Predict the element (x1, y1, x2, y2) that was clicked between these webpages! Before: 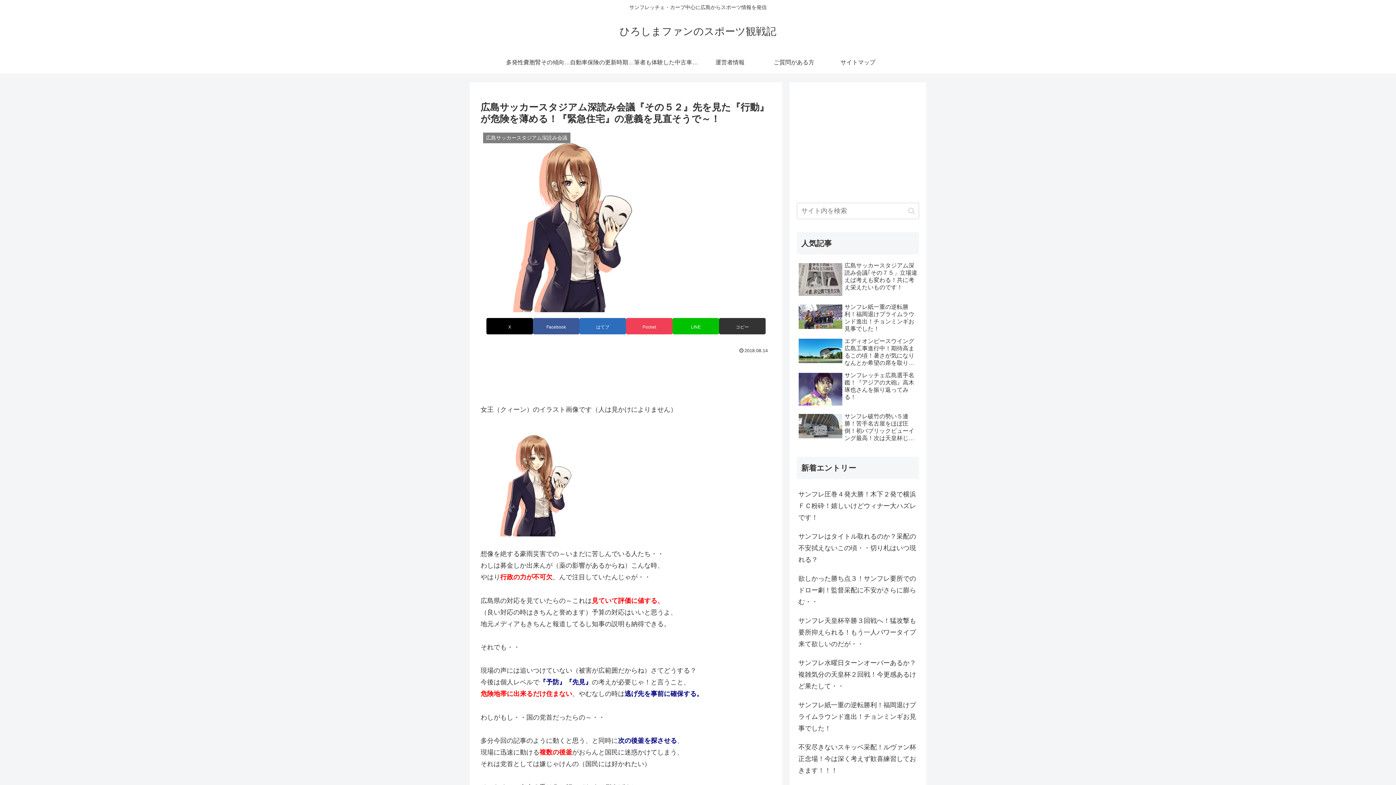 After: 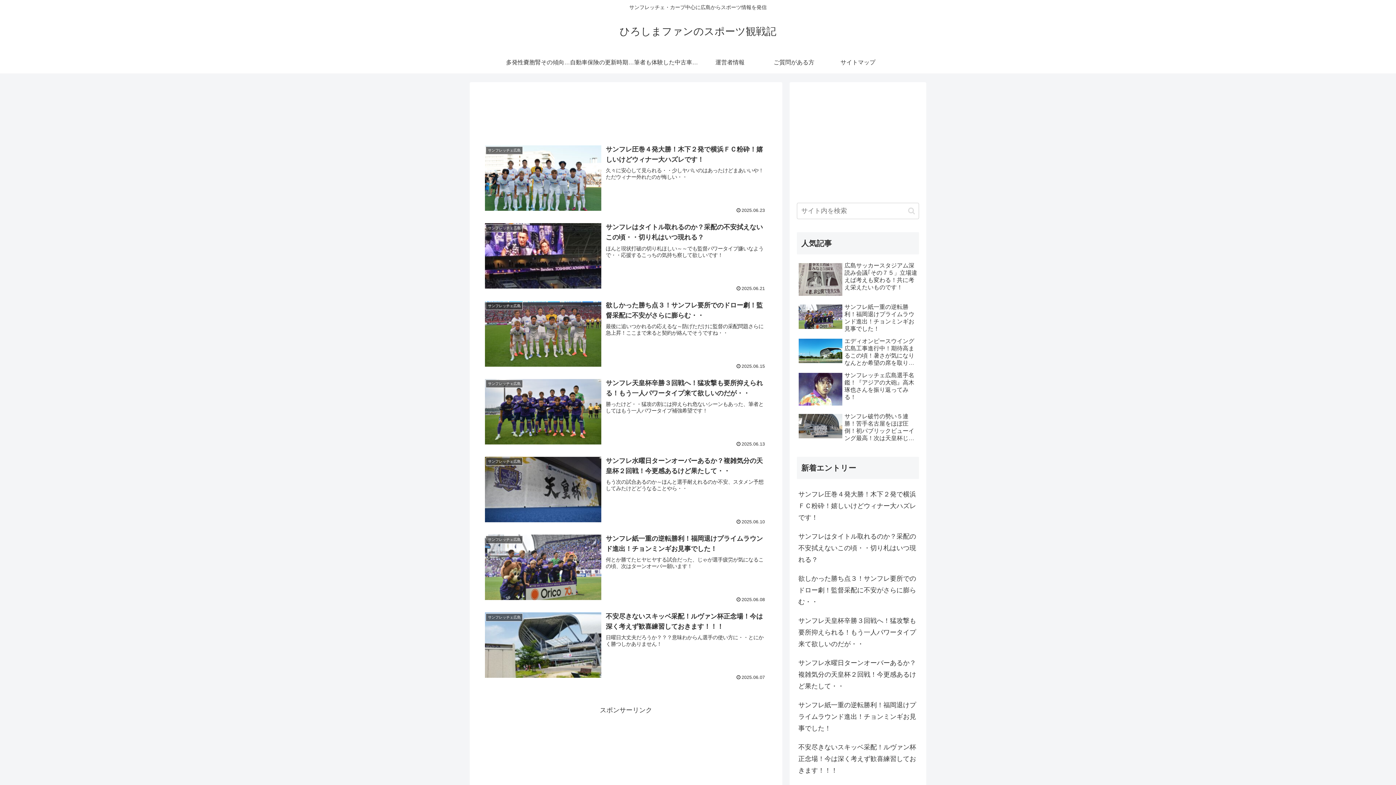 Action: label: ひろしまファンのスポーツ観戦記 bbox: (613, 29, 783, 36)